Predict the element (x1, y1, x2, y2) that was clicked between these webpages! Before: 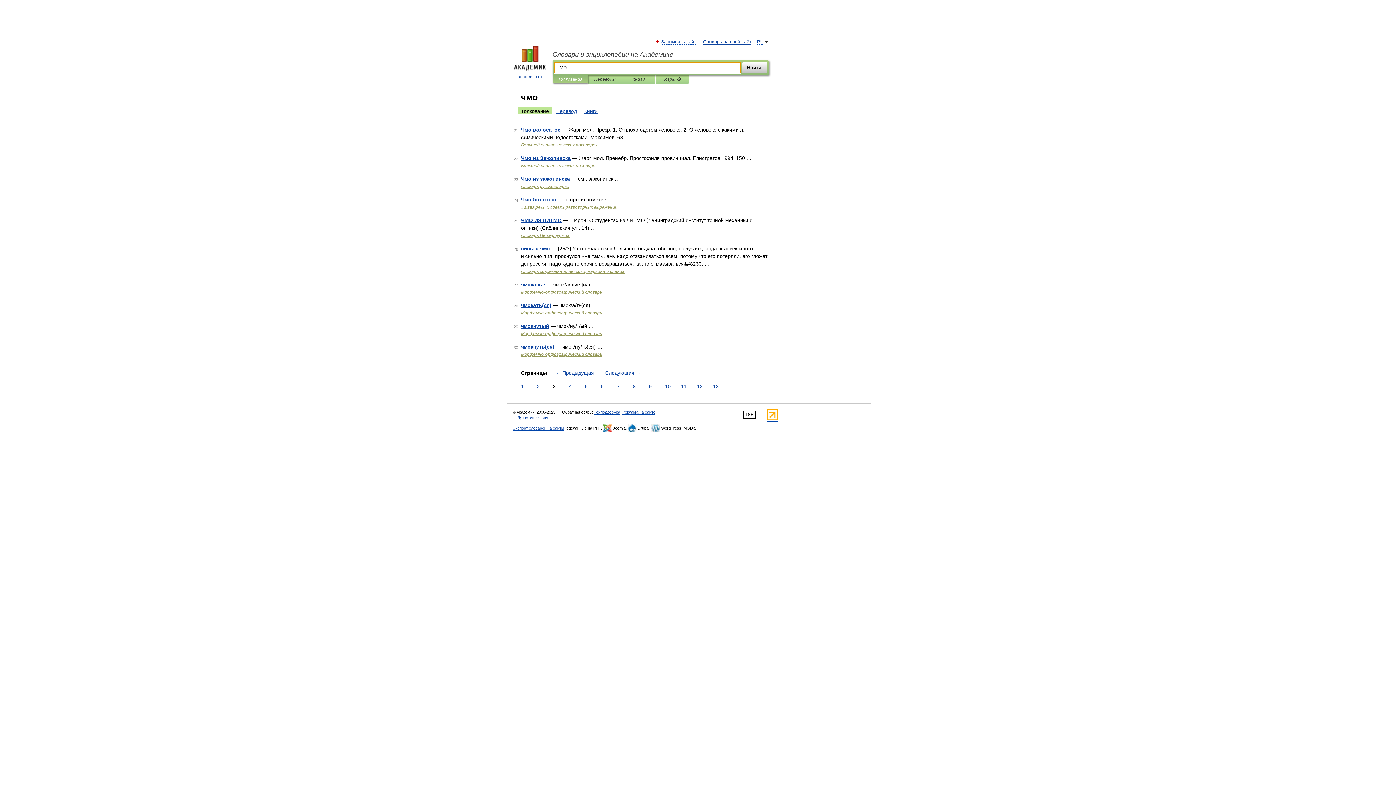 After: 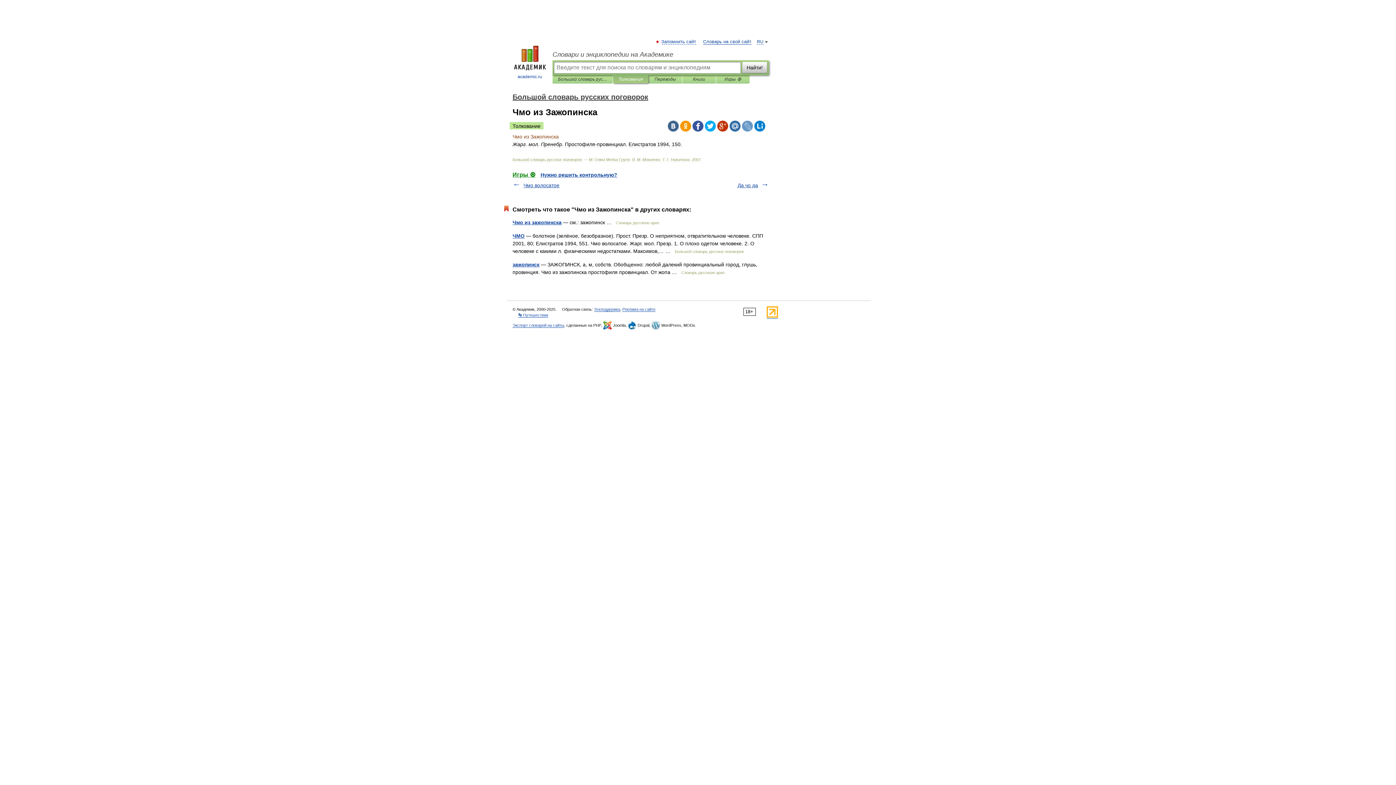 Action: bbox: (521, 155, 570, 161) label: Чмо из Зажопинска